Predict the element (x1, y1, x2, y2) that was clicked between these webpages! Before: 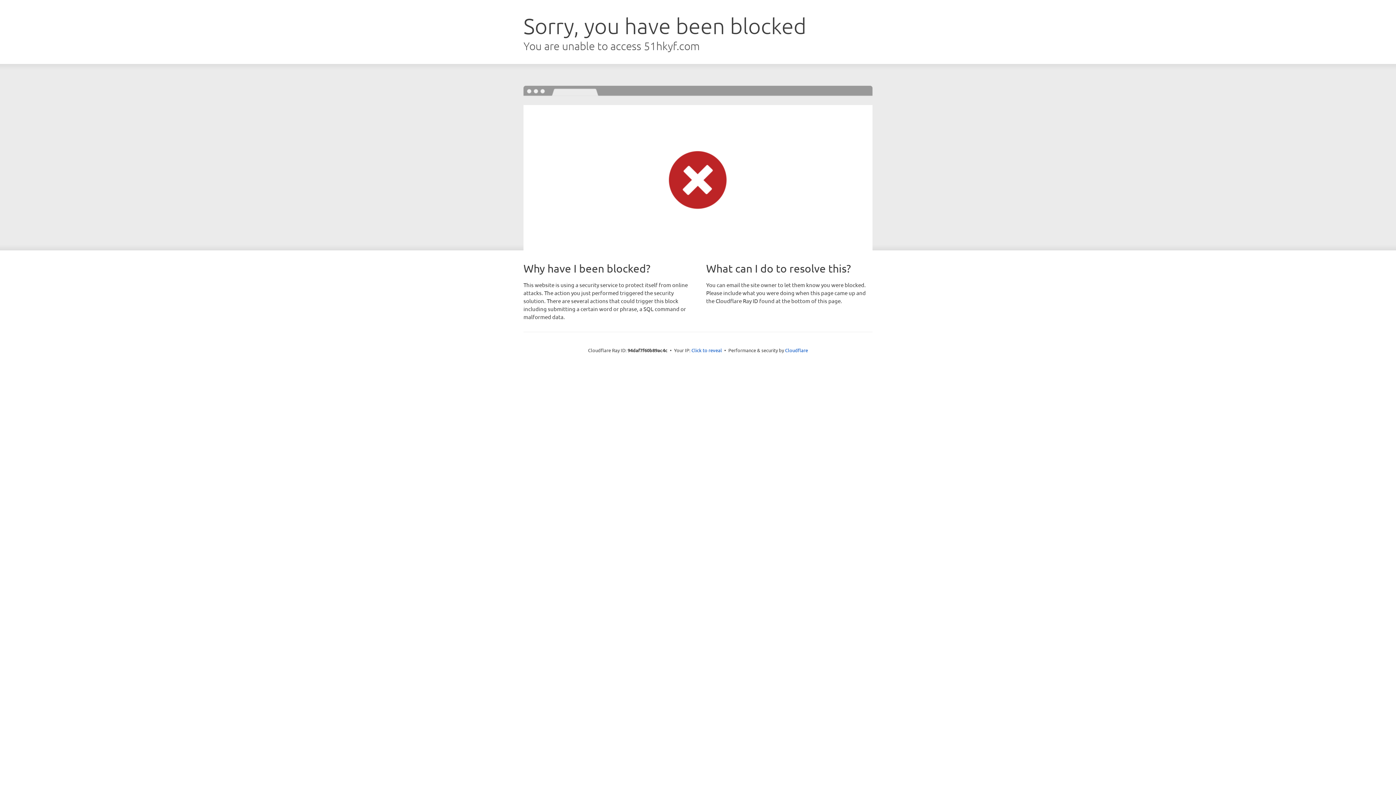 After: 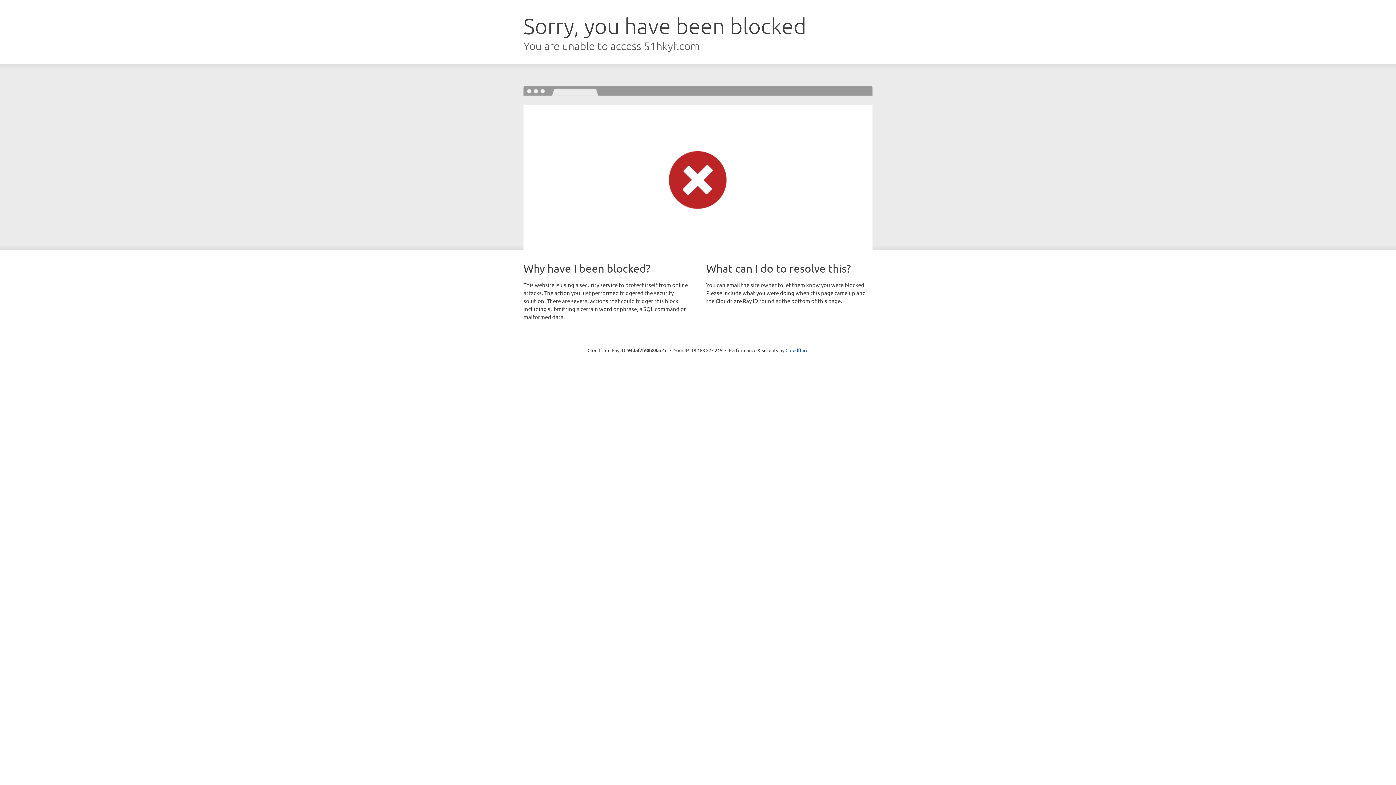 Action: bbox: (691, 346, 722, 353) label: Click to reveal